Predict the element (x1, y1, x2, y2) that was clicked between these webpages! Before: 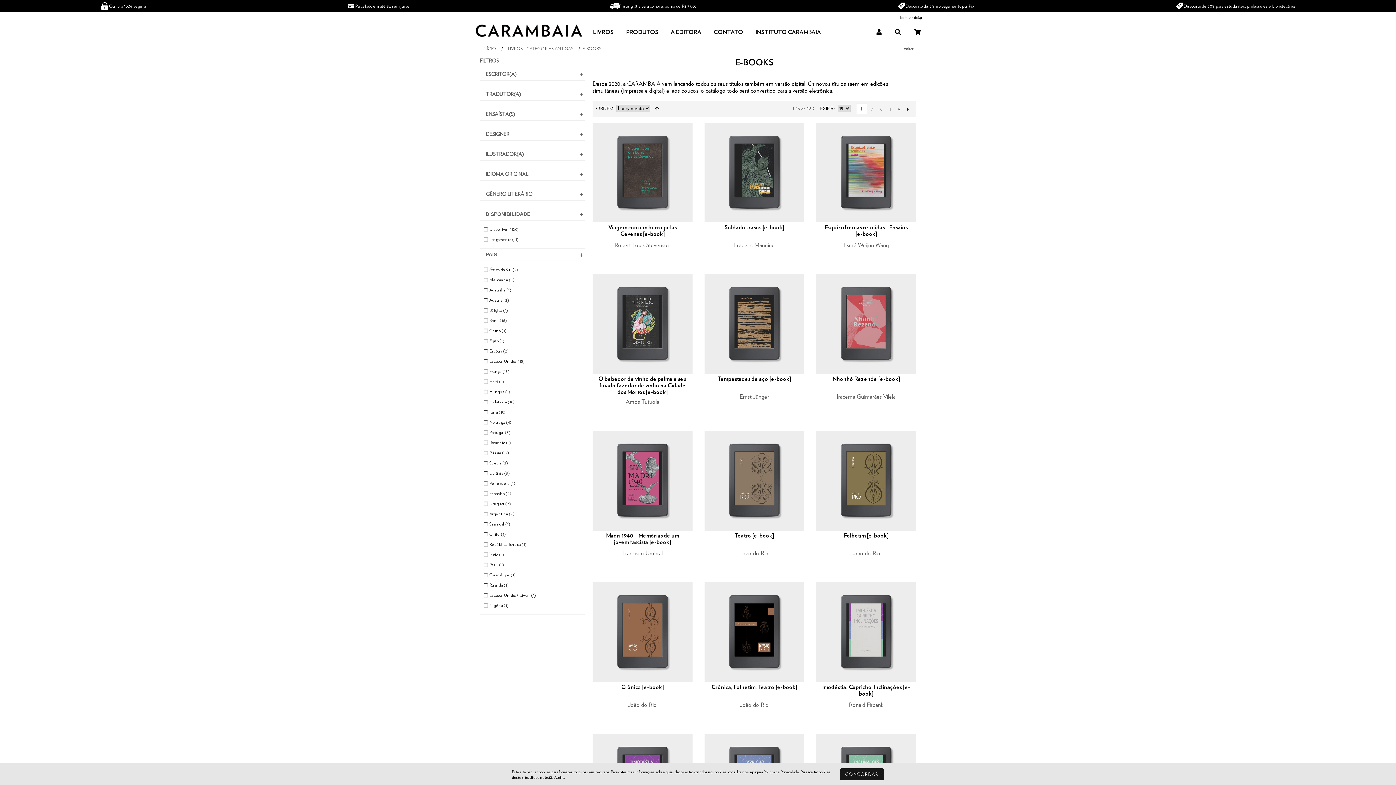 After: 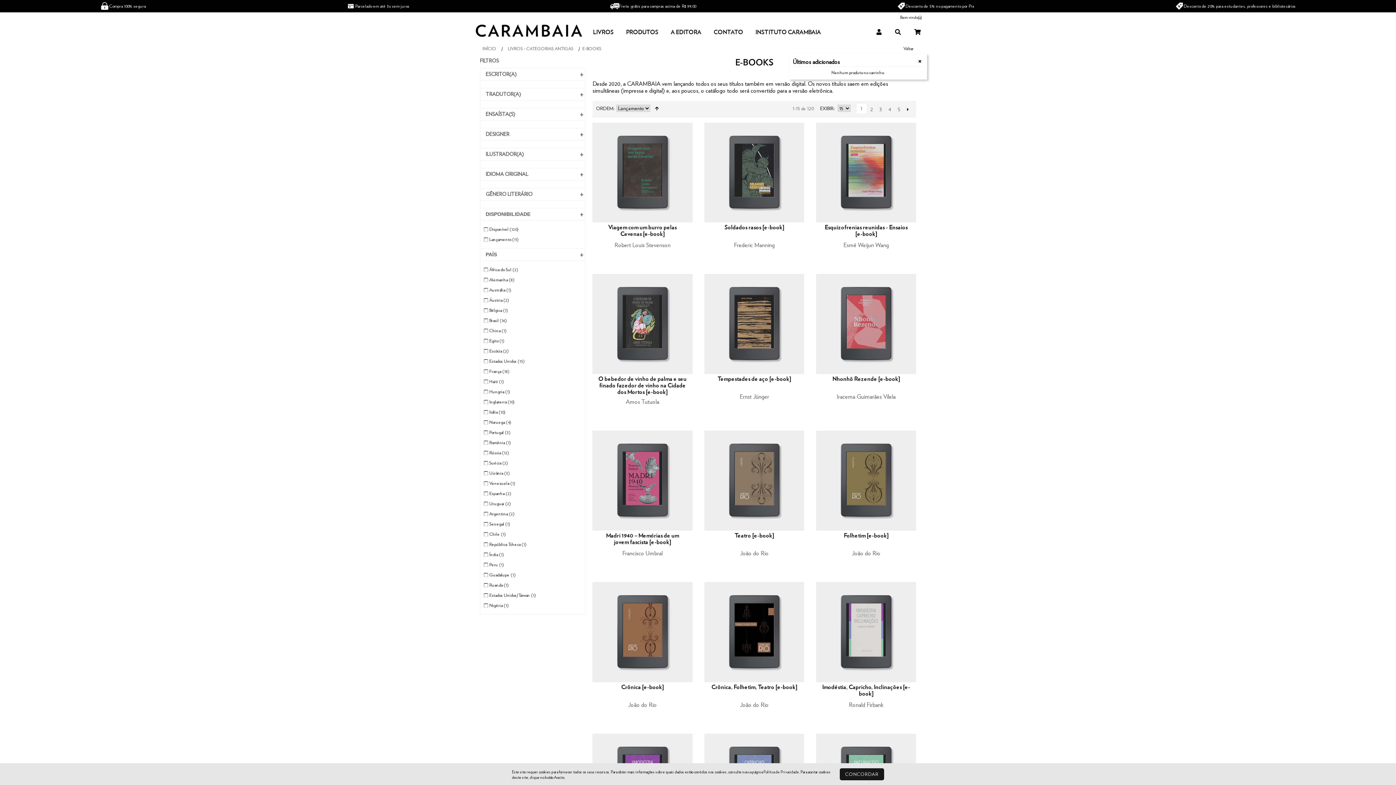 Action: bbox: (908, 12, 920, 53)